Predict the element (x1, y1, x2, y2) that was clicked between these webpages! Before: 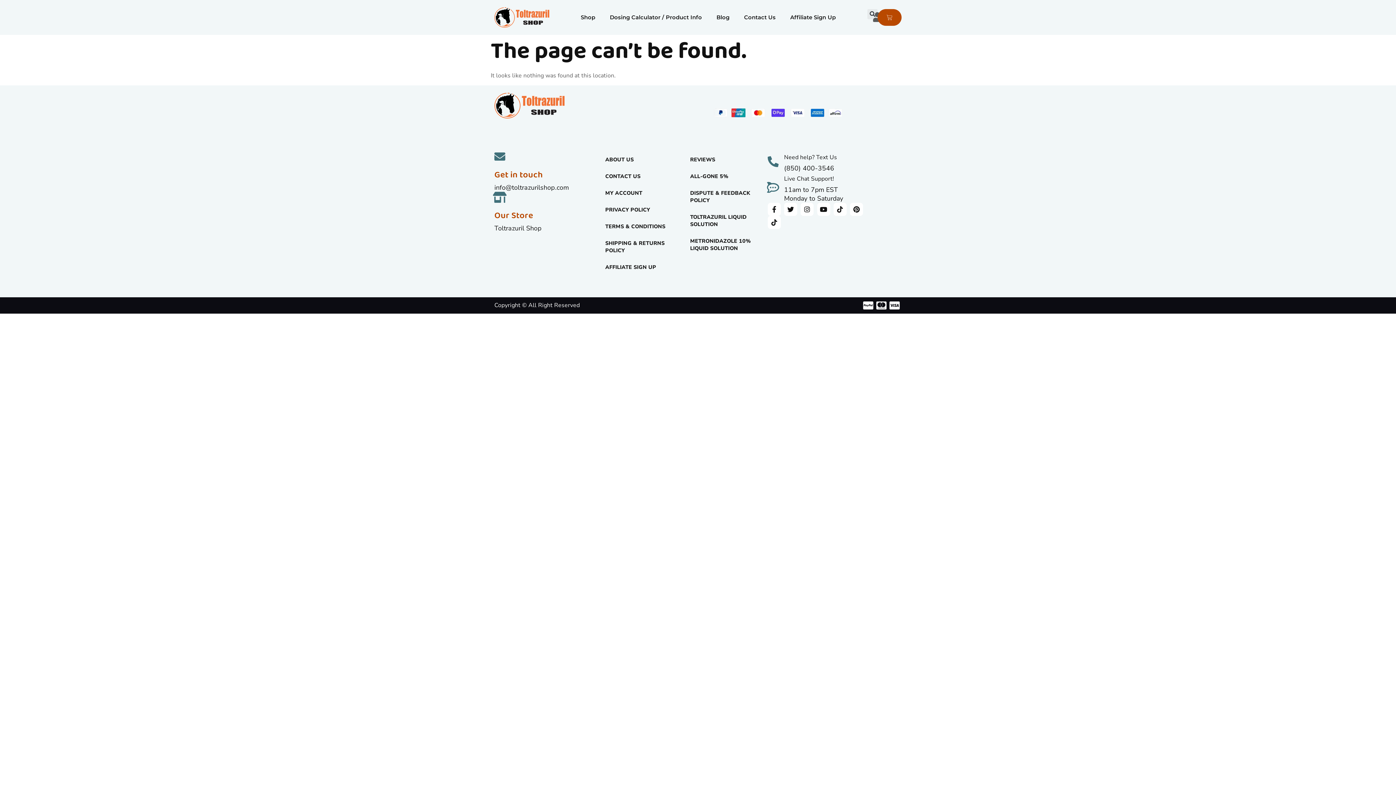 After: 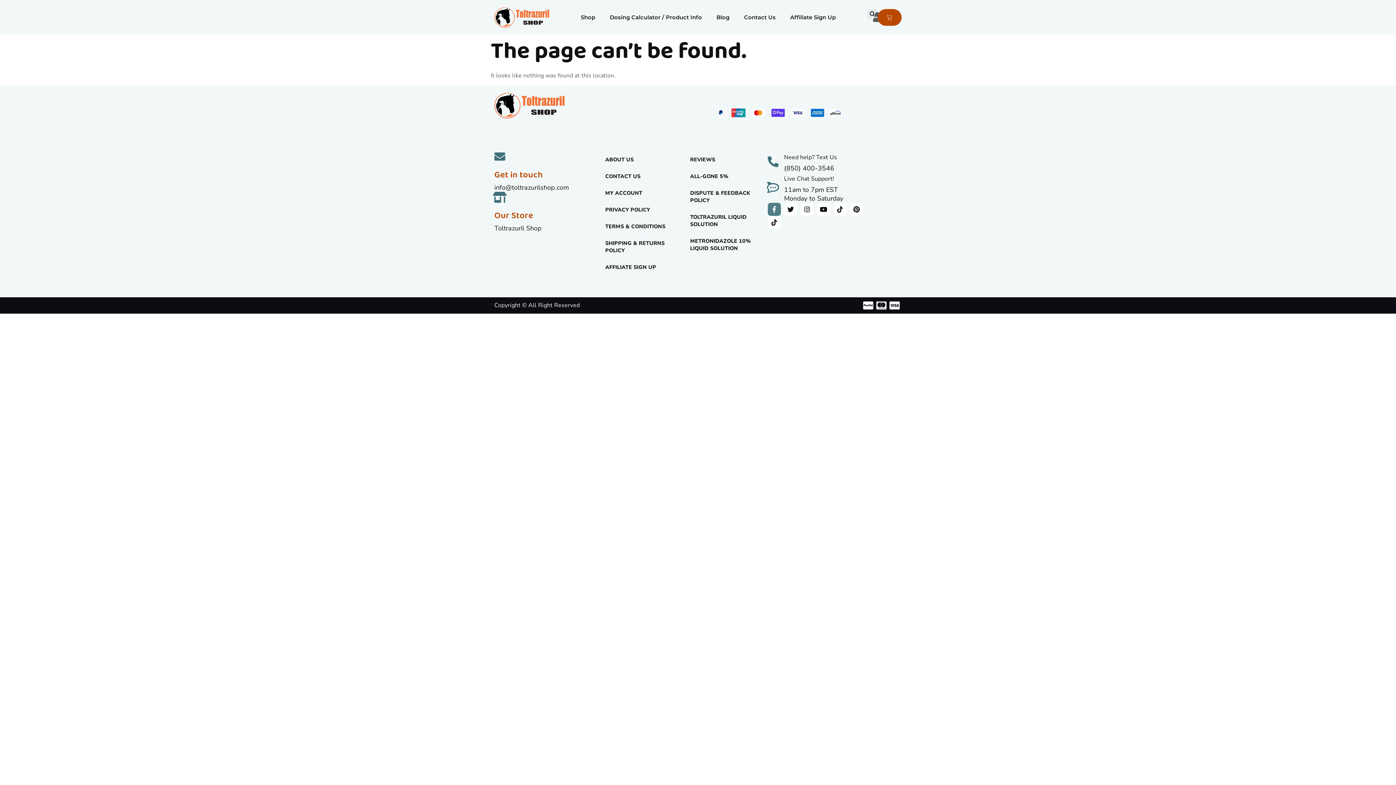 Action: label: Facebook-f bbox: (767, 202, 781, 215)